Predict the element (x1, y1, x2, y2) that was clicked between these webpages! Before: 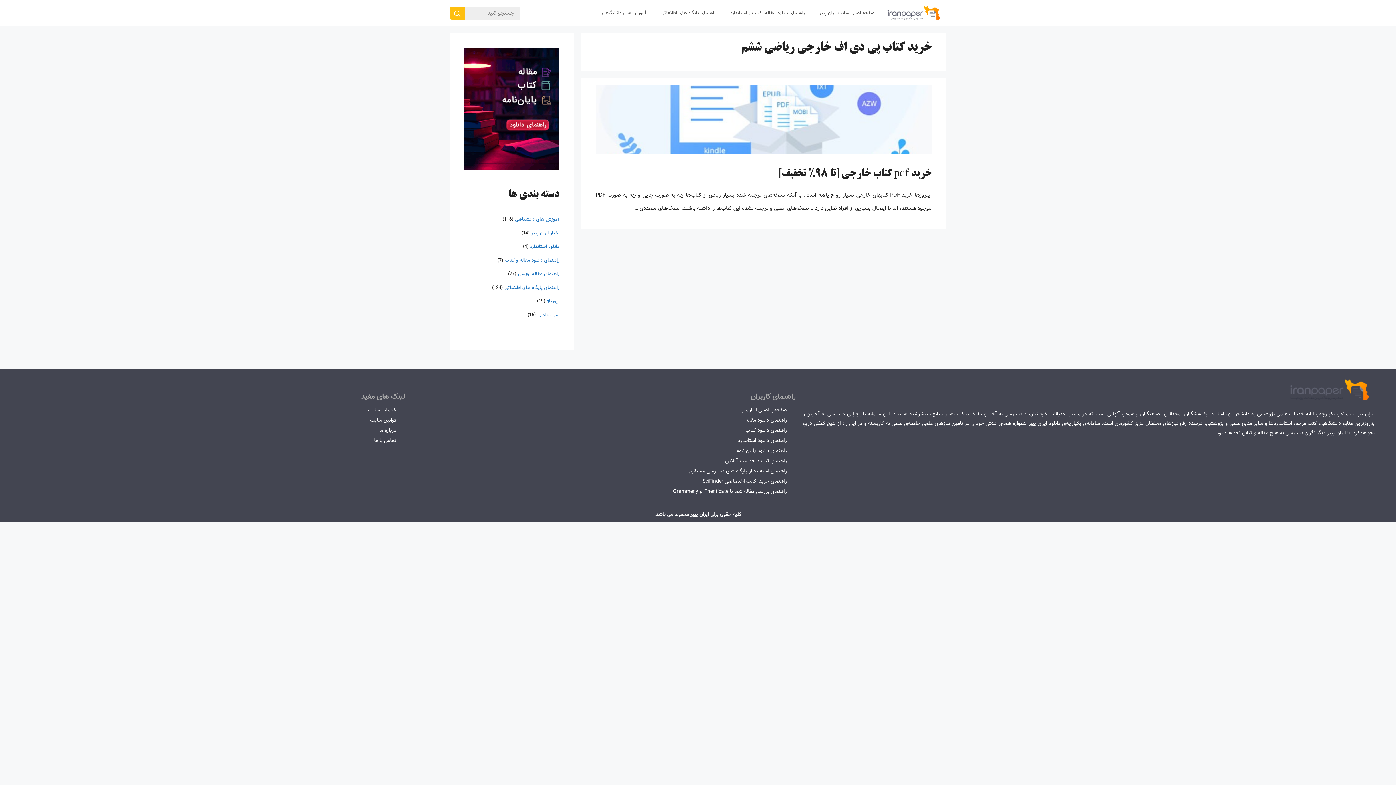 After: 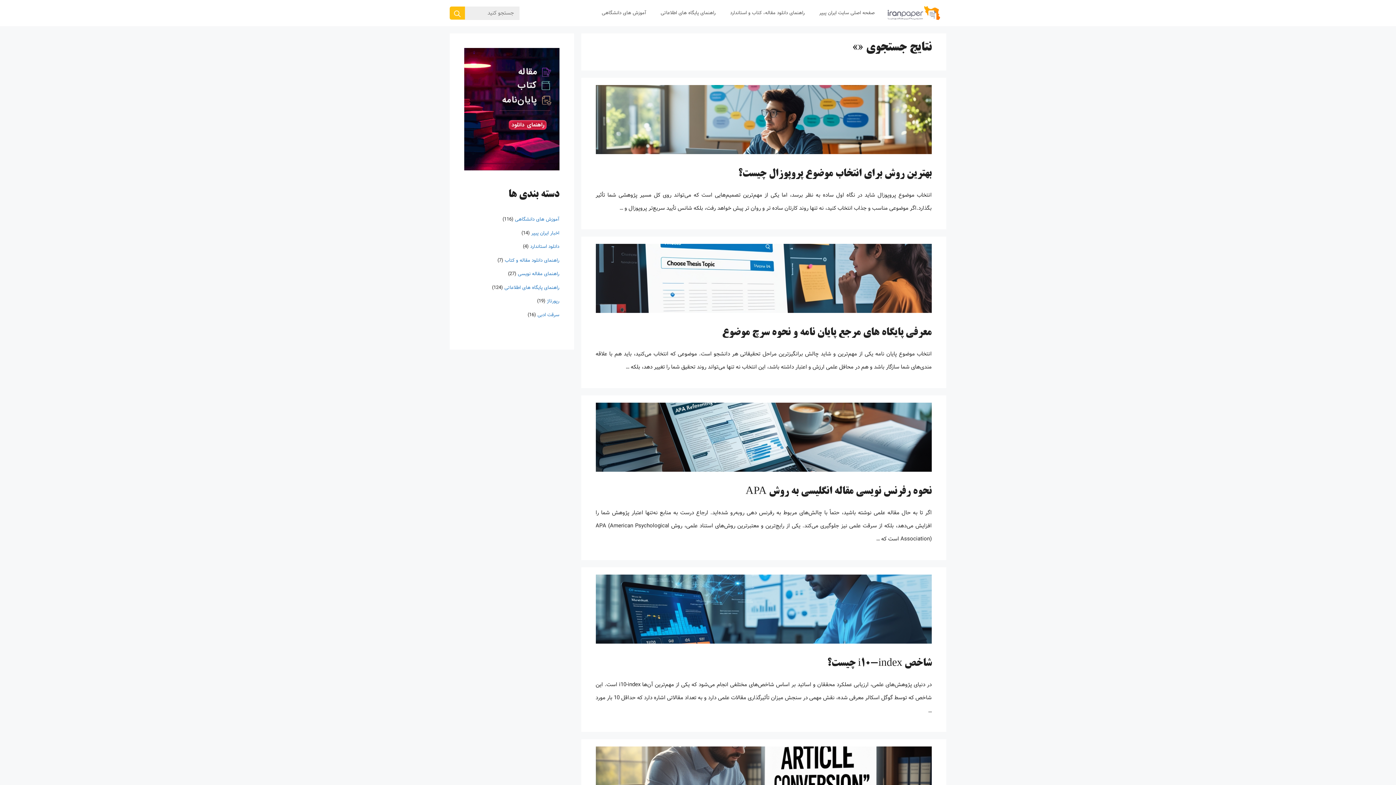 Action: label: جستجو bbox: (449, 6, 465, 19)